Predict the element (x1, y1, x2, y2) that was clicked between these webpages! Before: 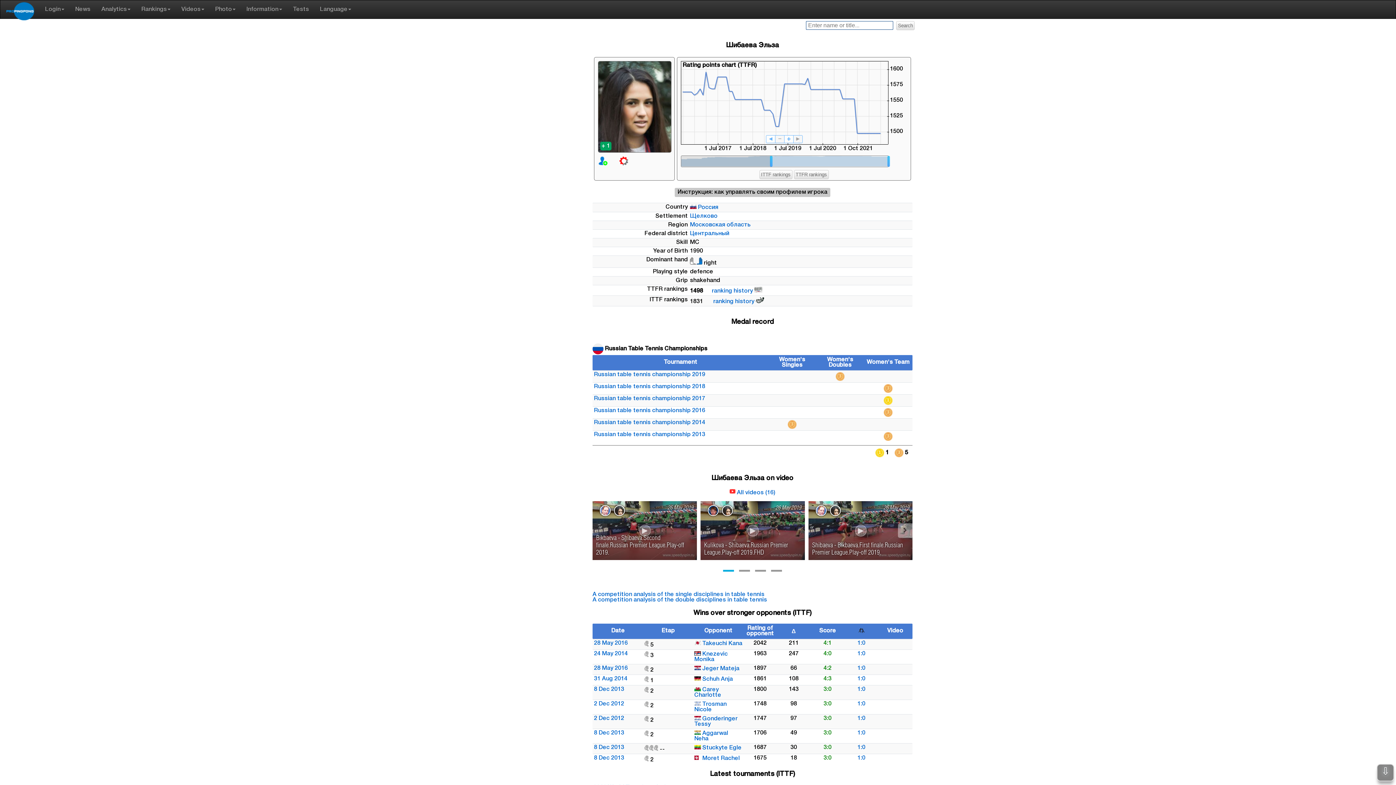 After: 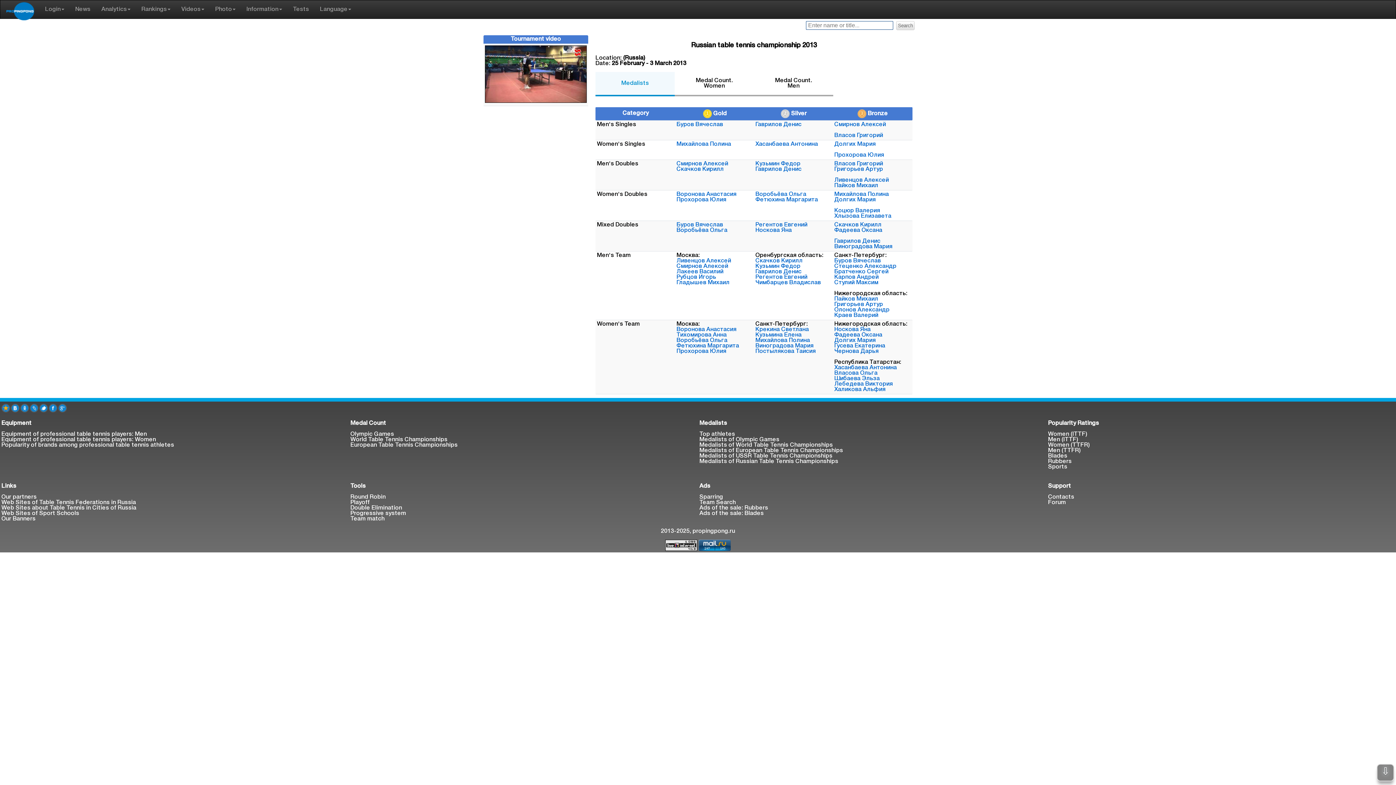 Action: label: Russian table tennis championship 2013 bbox: (594, 432, 705, 437)